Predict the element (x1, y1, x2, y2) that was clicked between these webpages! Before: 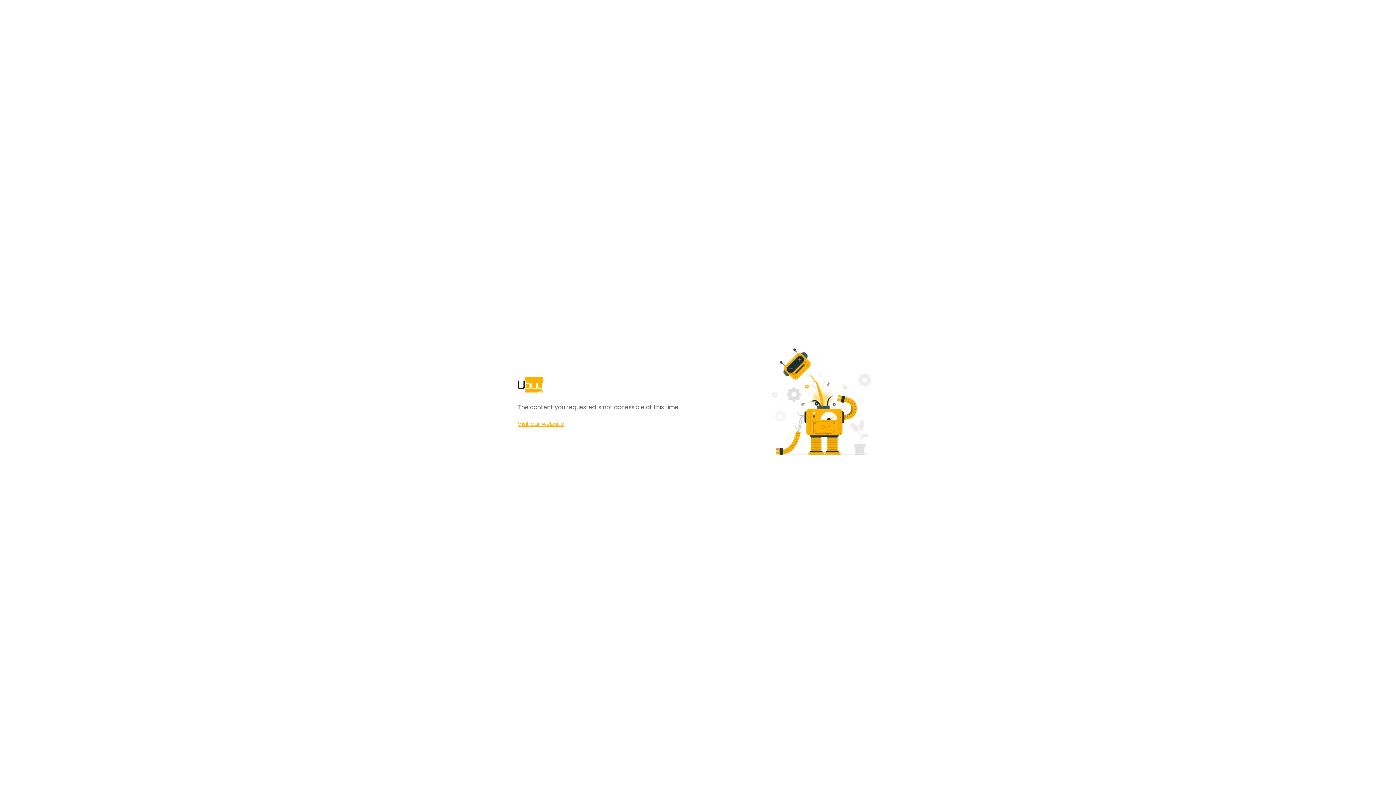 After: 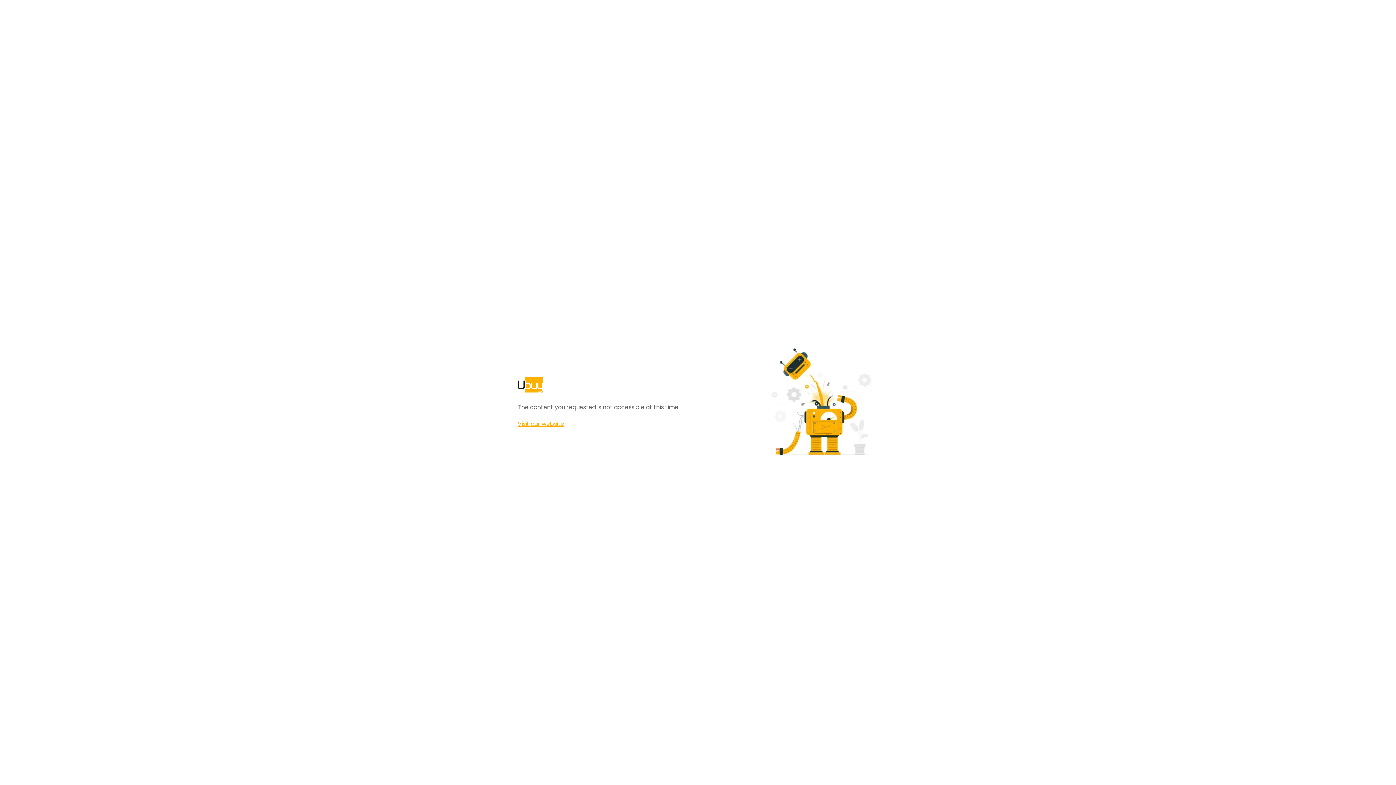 Action: bbox: (517, 420, 564, 428) label: Visit our website